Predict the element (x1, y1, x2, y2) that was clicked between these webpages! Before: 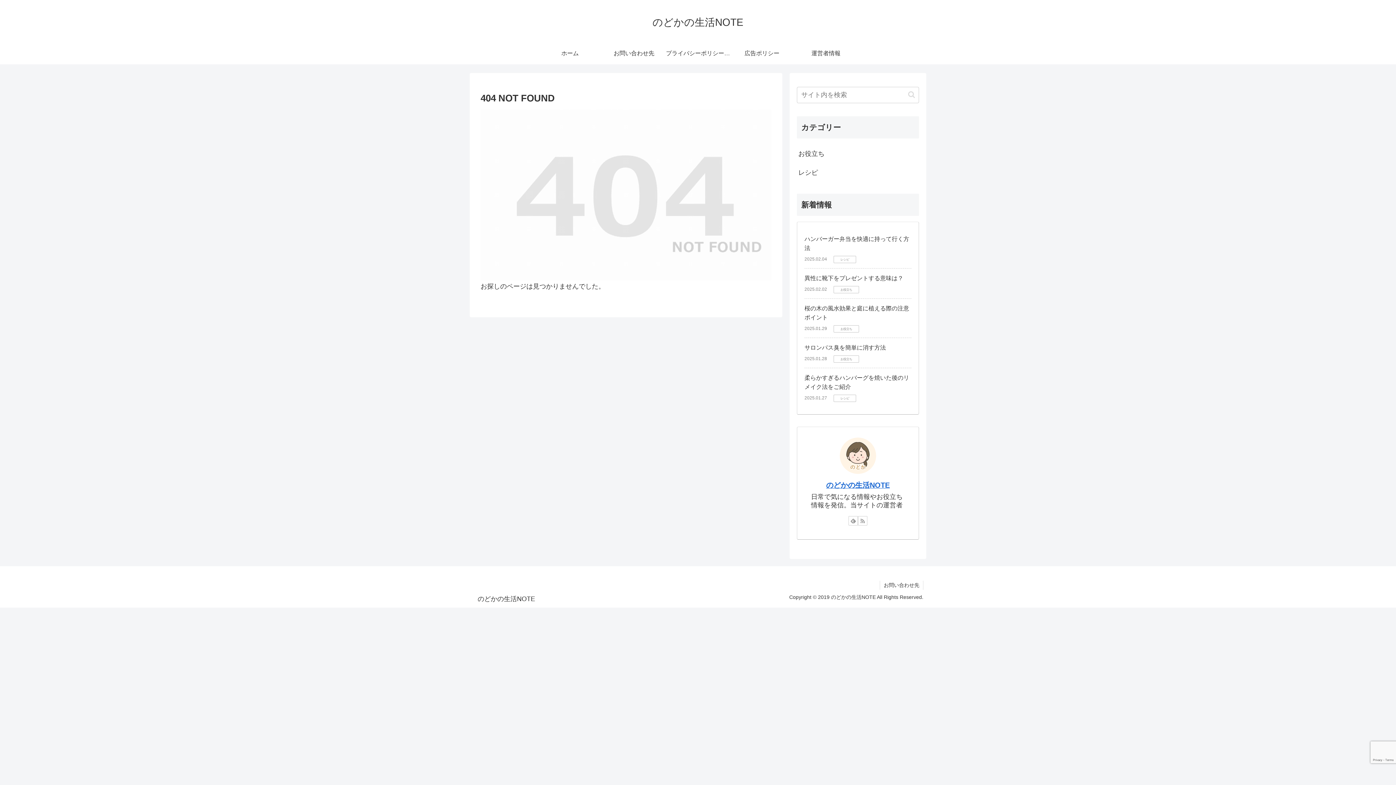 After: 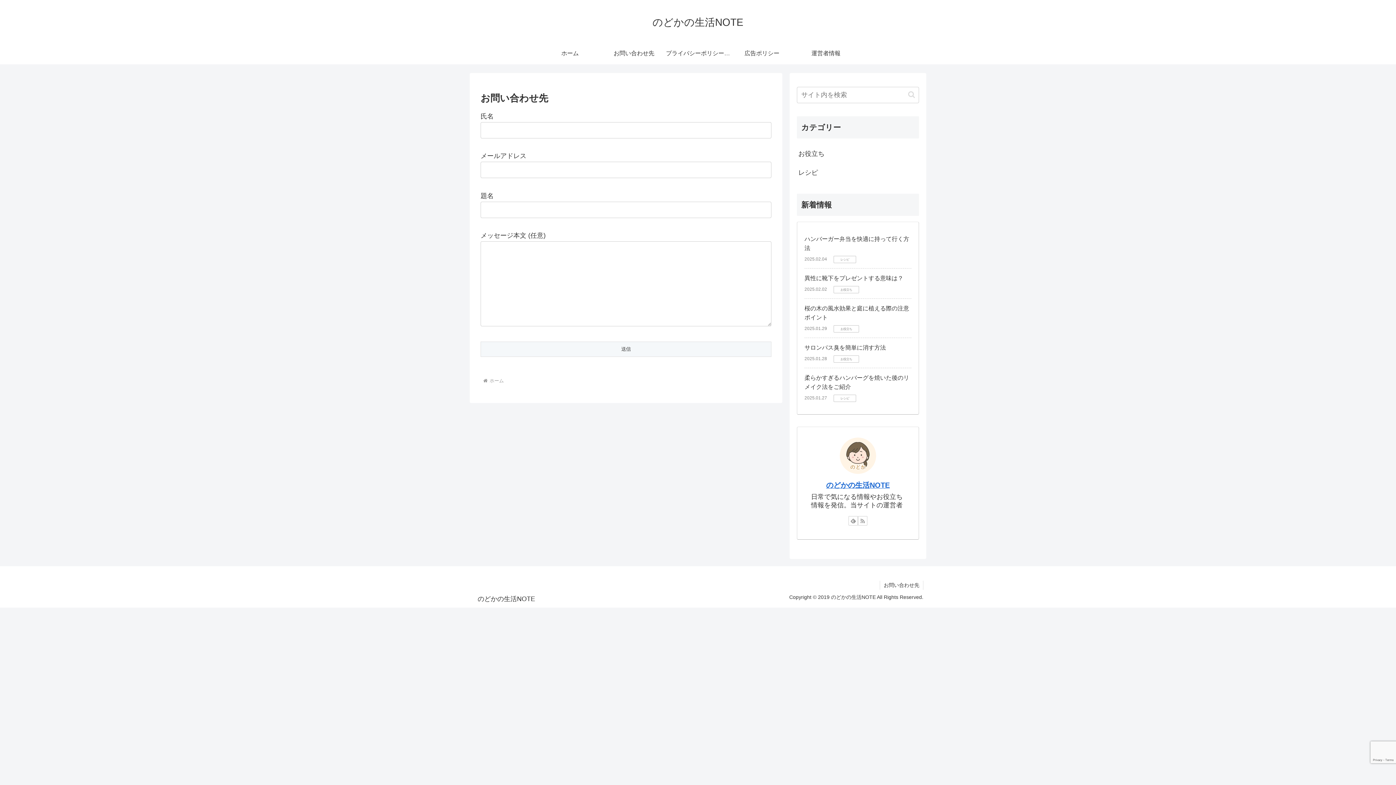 Action: bbox: (602, 42, 666, 64) label: お問い合わせ先